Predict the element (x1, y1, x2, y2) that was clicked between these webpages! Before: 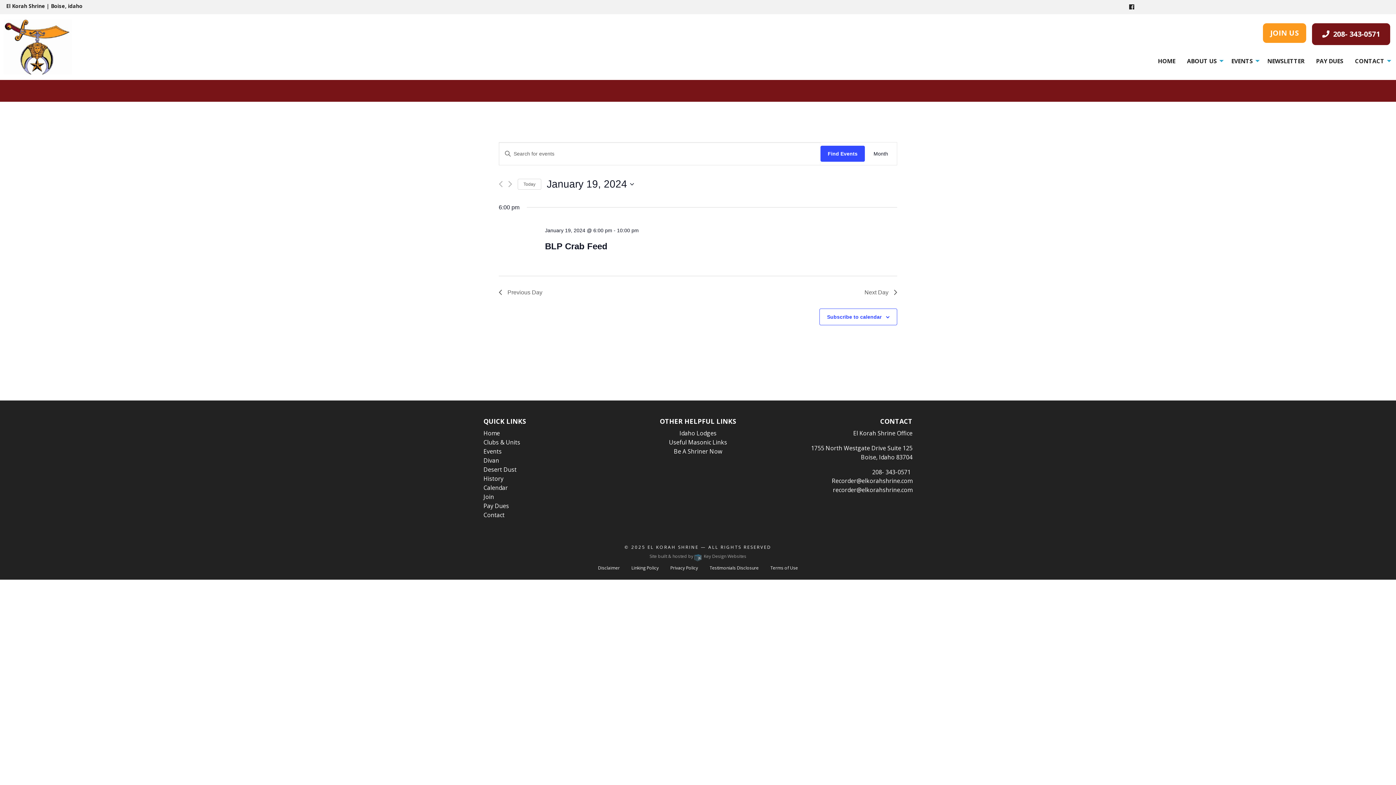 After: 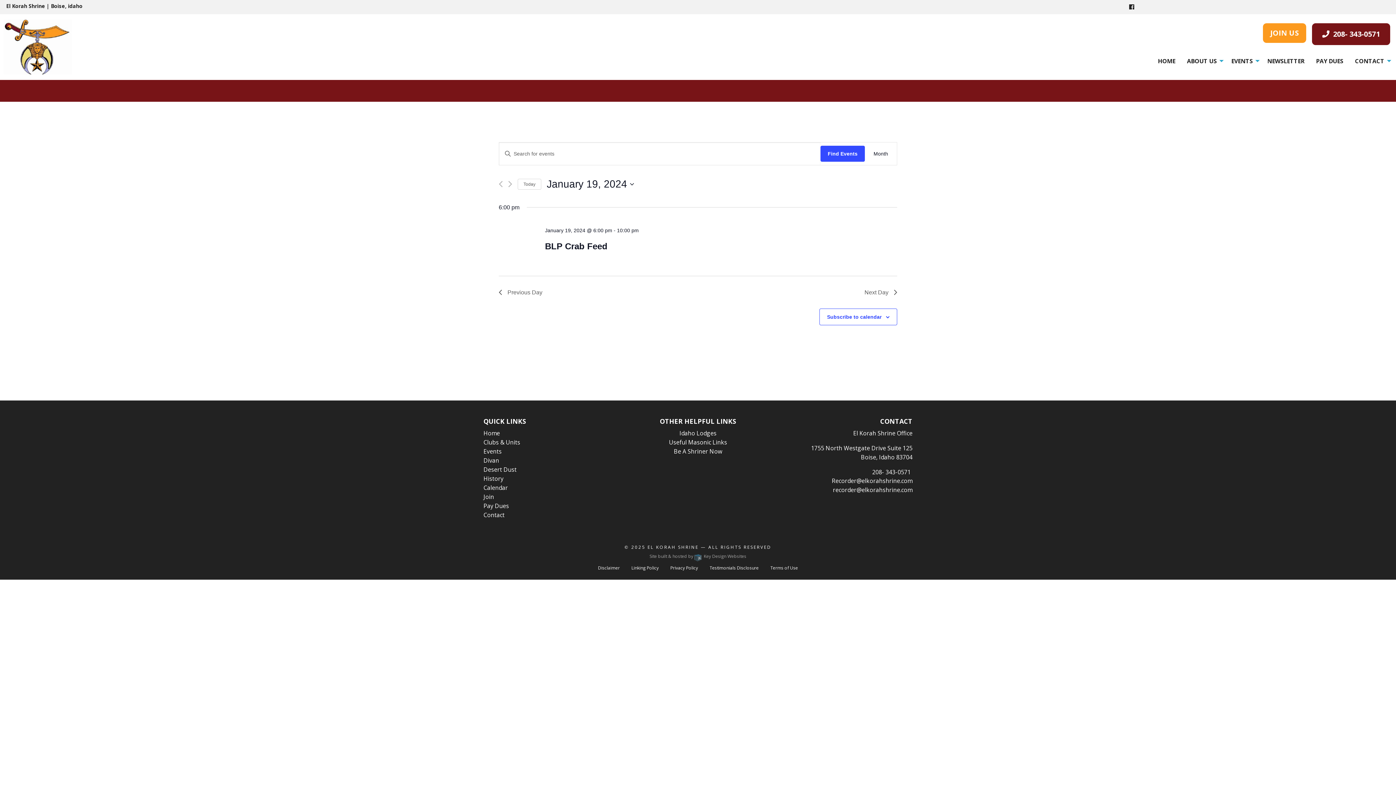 Action: bbox: (1129, 2, 1134, 10)